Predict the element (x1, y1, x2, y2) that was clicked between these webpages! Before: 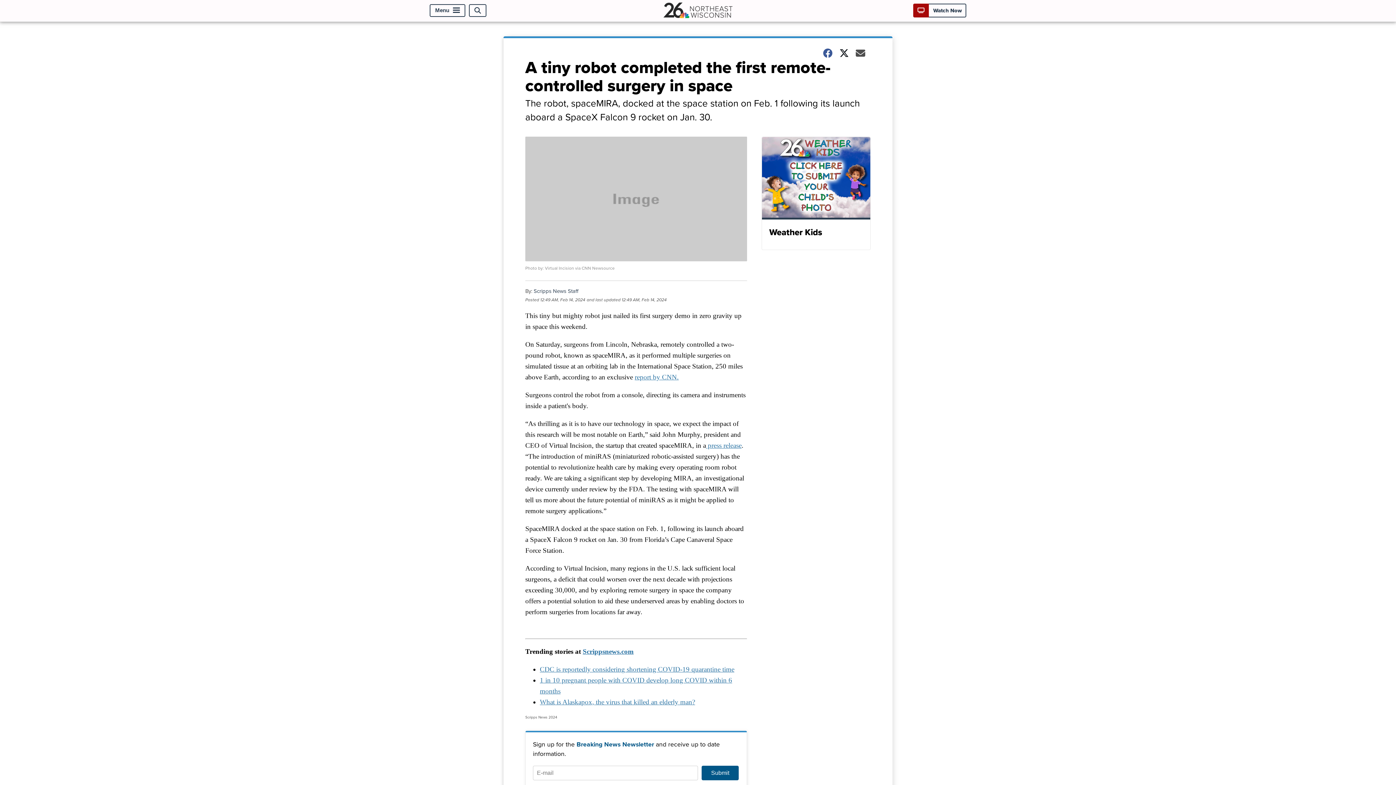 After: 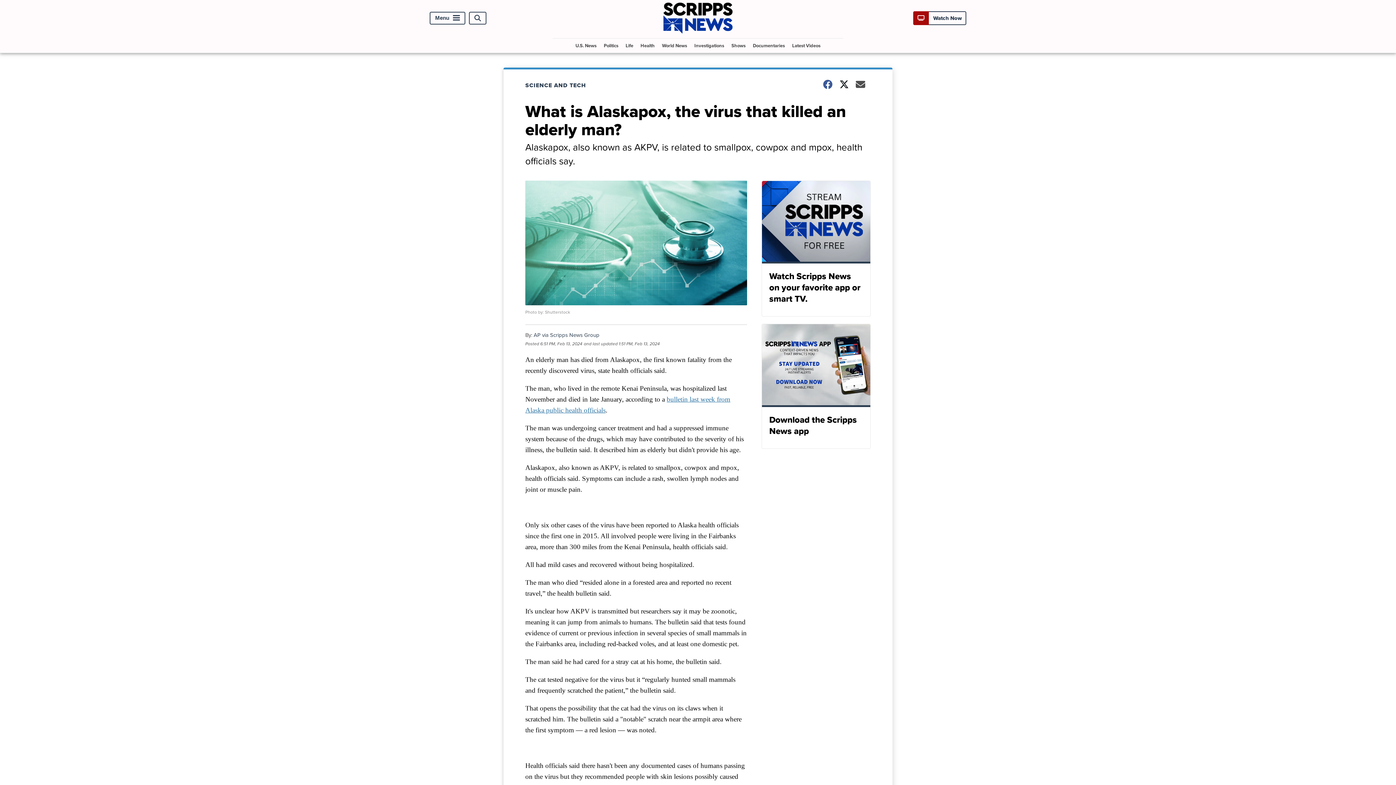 Action: label: What is Alaskapox, the virus that killed an elderly man? bbox: (540, 698, 695, 706)